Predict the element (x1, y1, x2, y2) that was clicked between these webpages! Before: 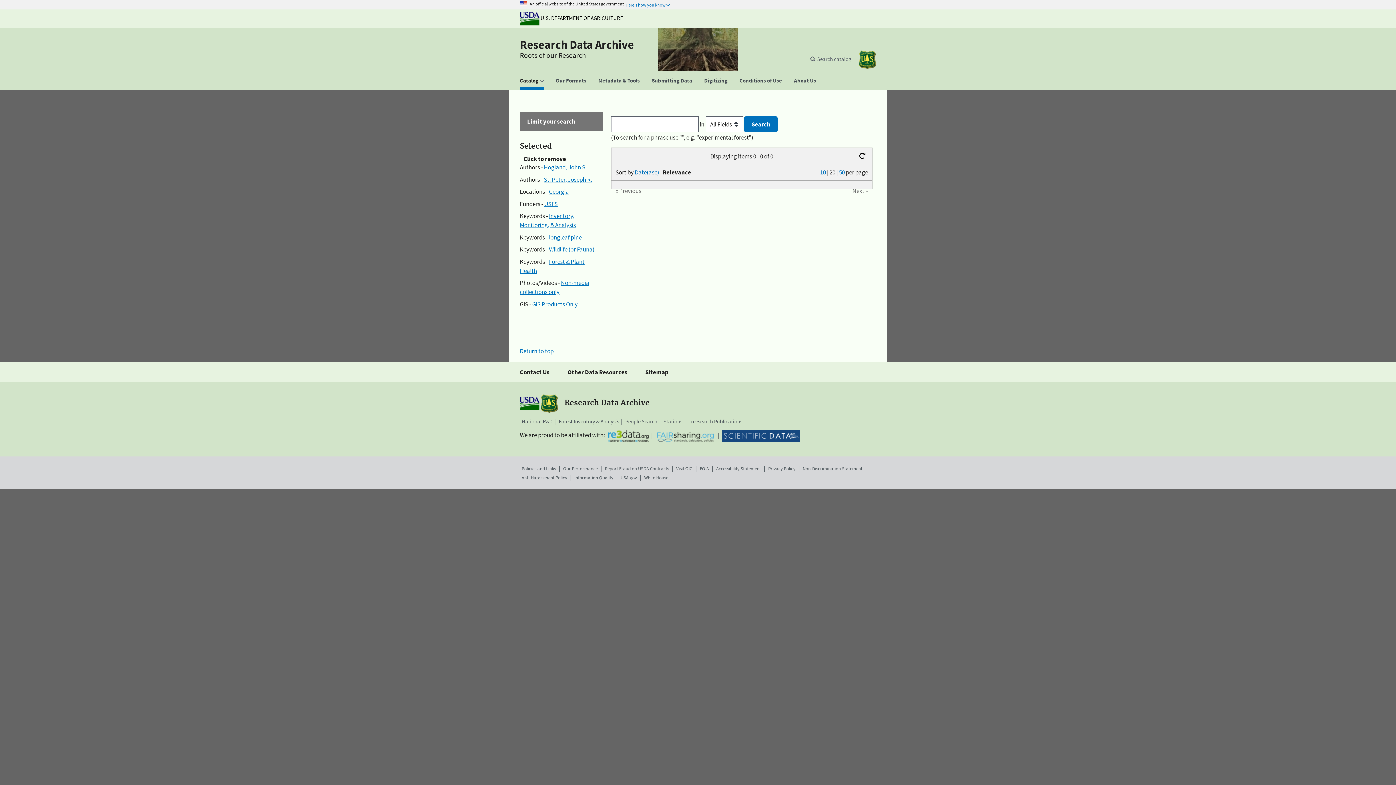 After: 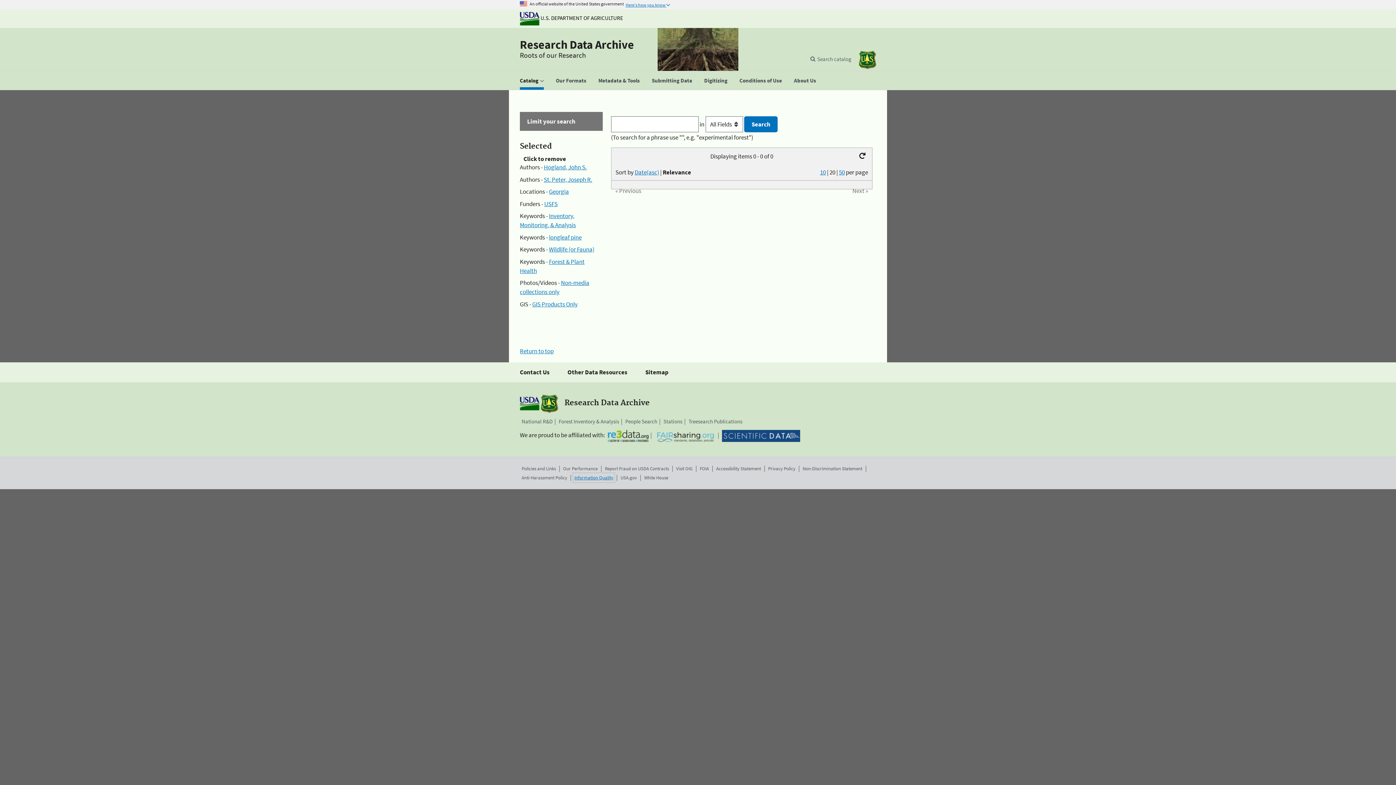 Action: bbox: (574, 474, 613, 481) label: Information Quality